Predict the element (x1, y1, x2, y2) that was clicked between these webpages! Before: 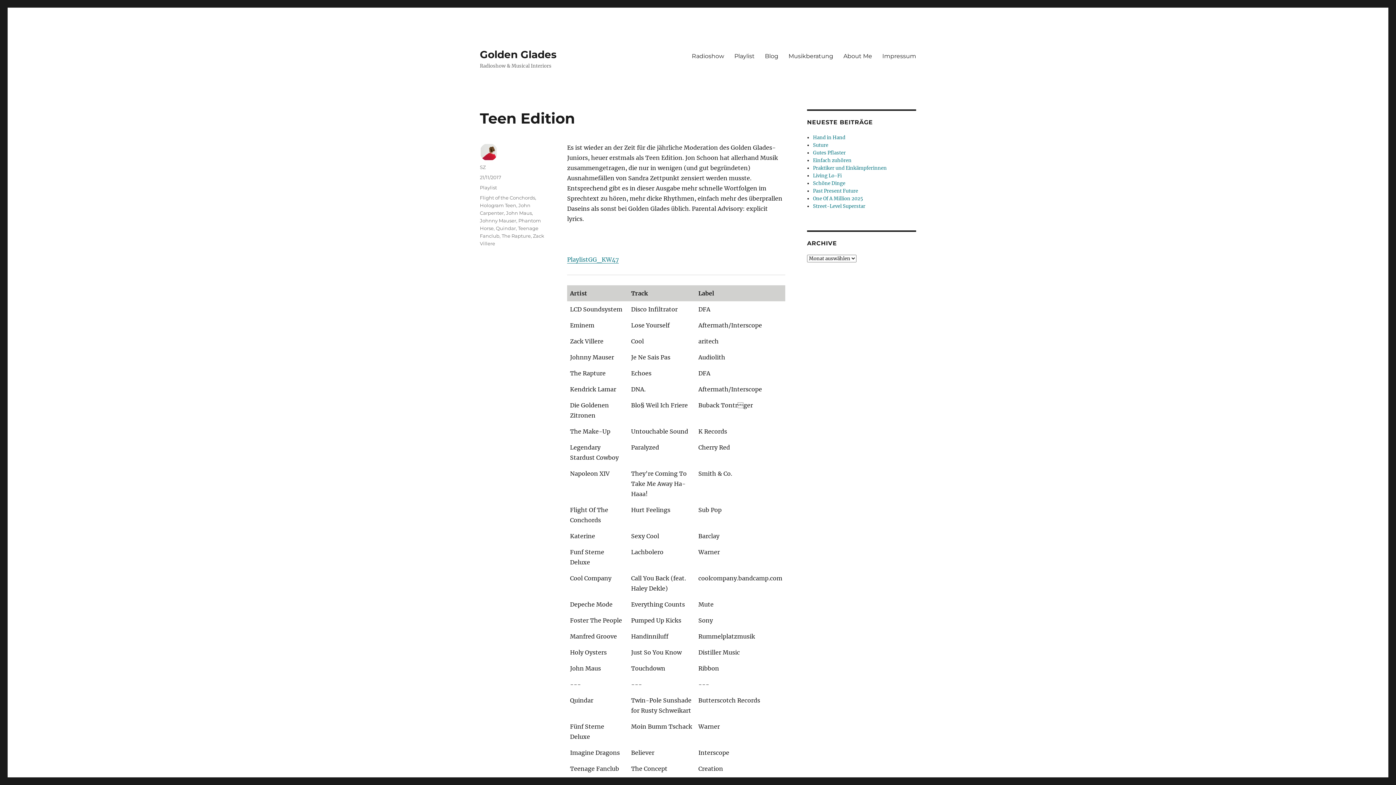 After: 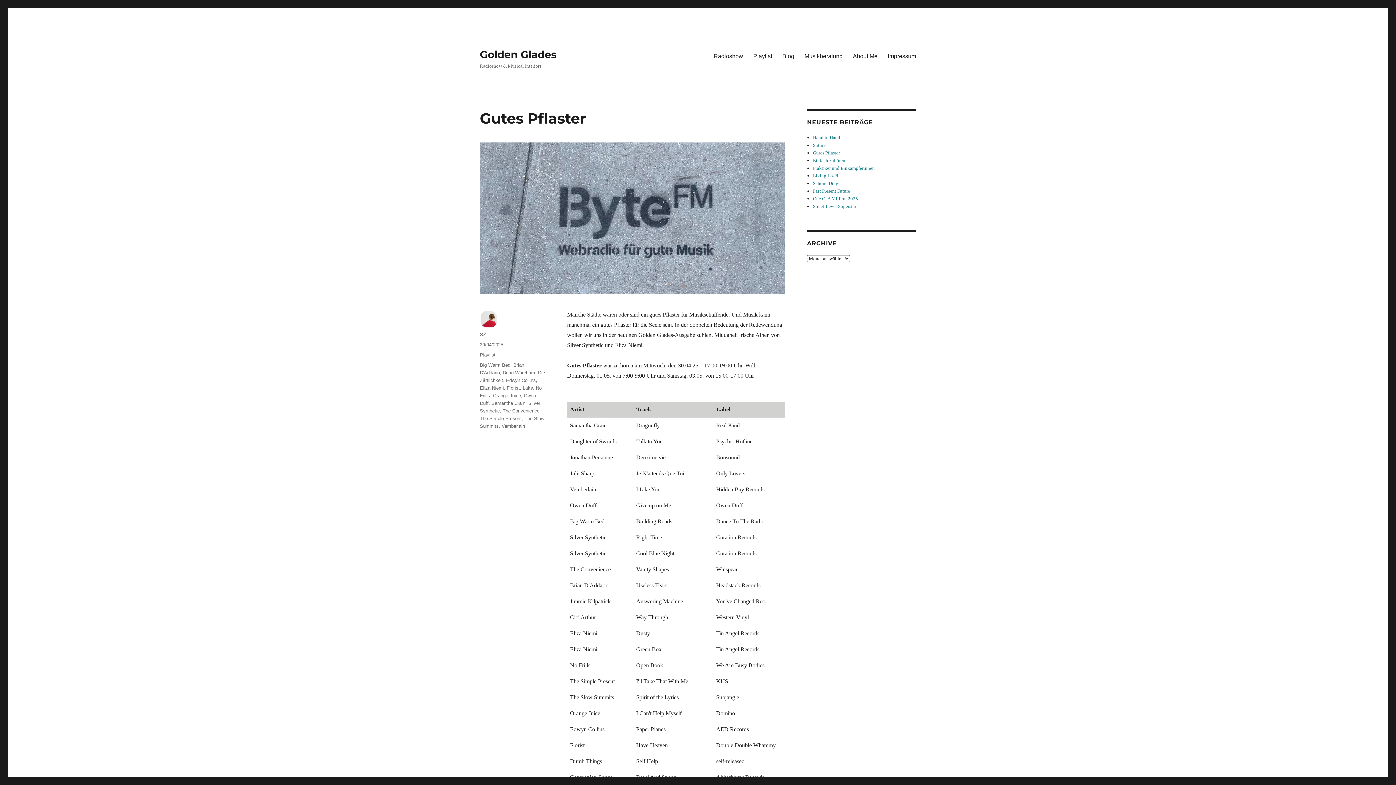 Action: label: Gutes Pflaster bbox: (813, 149, 845, 156)